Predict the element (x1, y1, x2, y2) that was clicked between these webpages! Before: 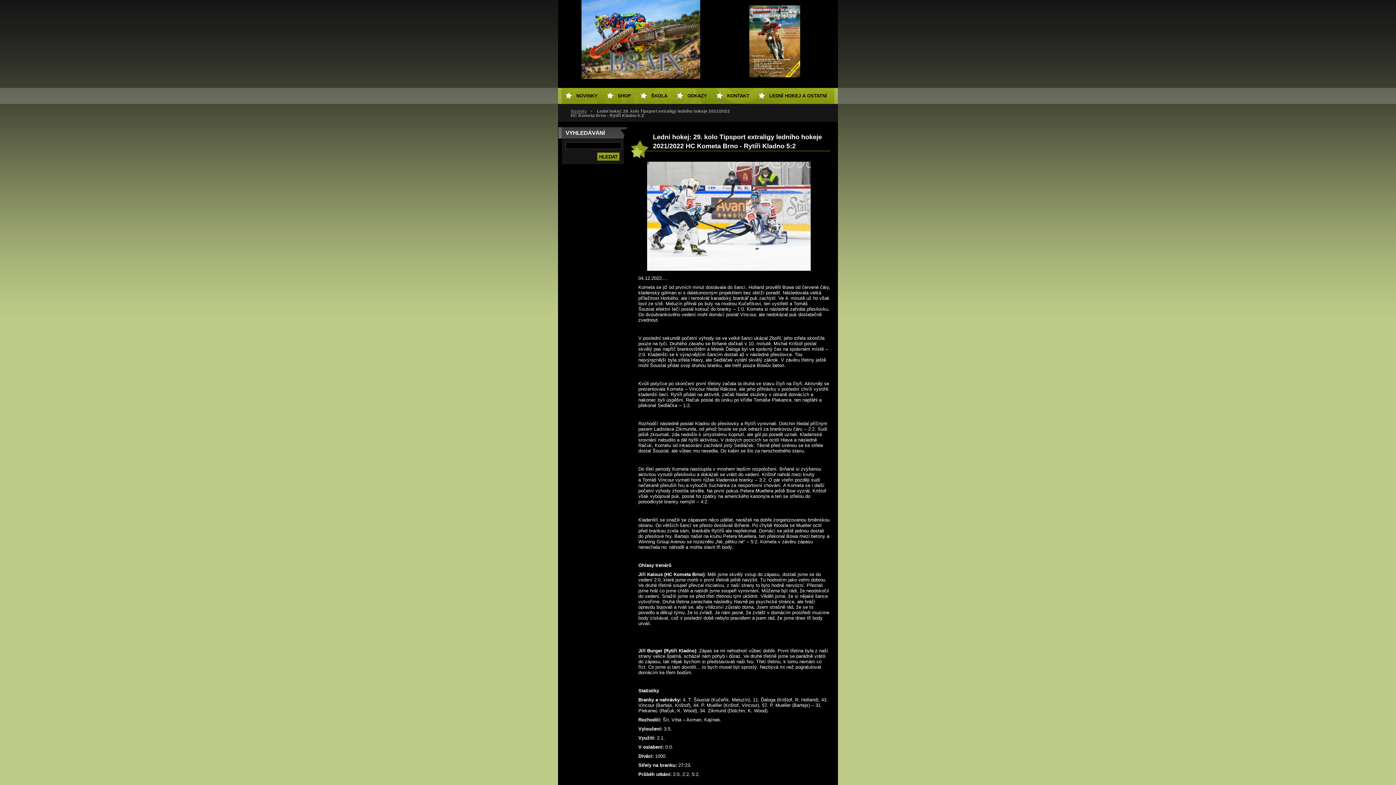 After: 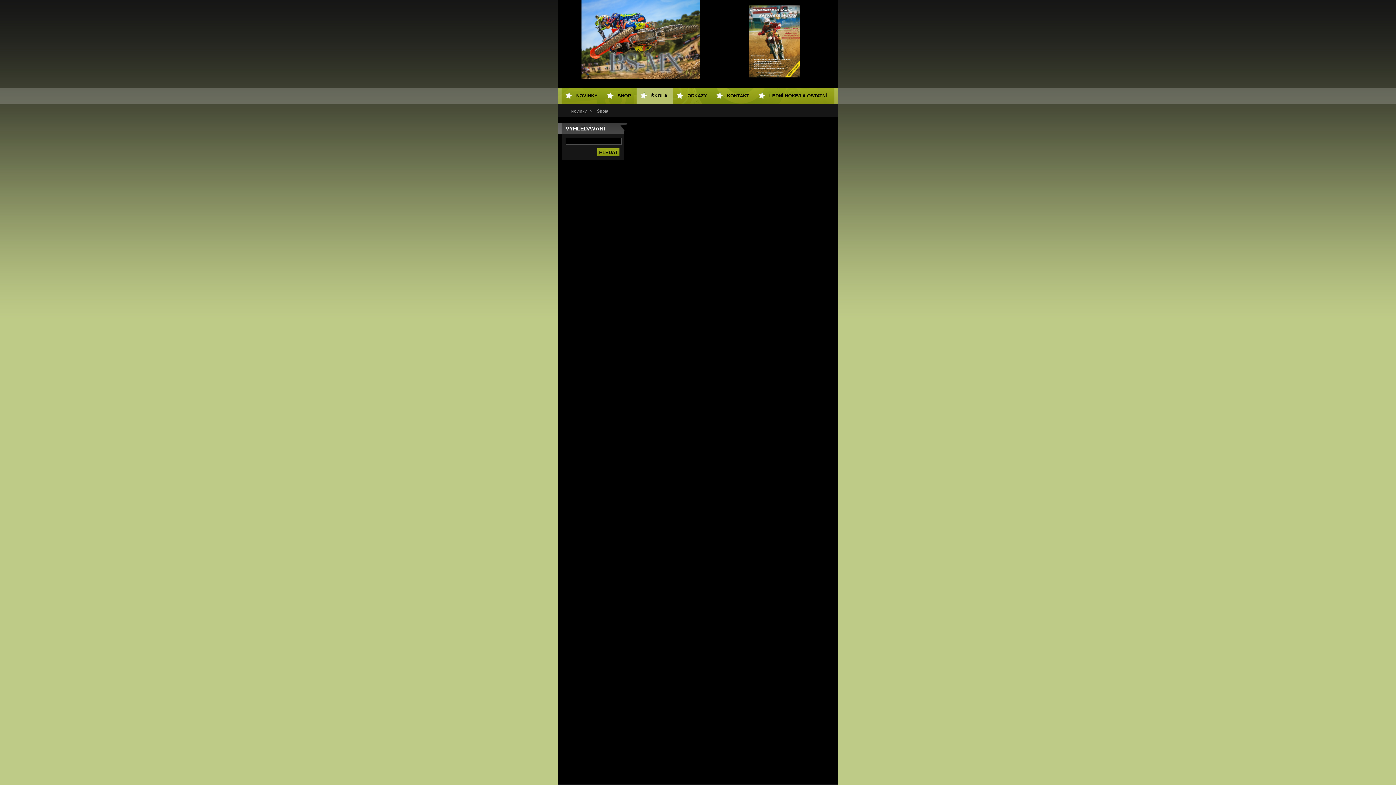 Action: label: ŠKOLA bbox: (636, 88, 673, 104)